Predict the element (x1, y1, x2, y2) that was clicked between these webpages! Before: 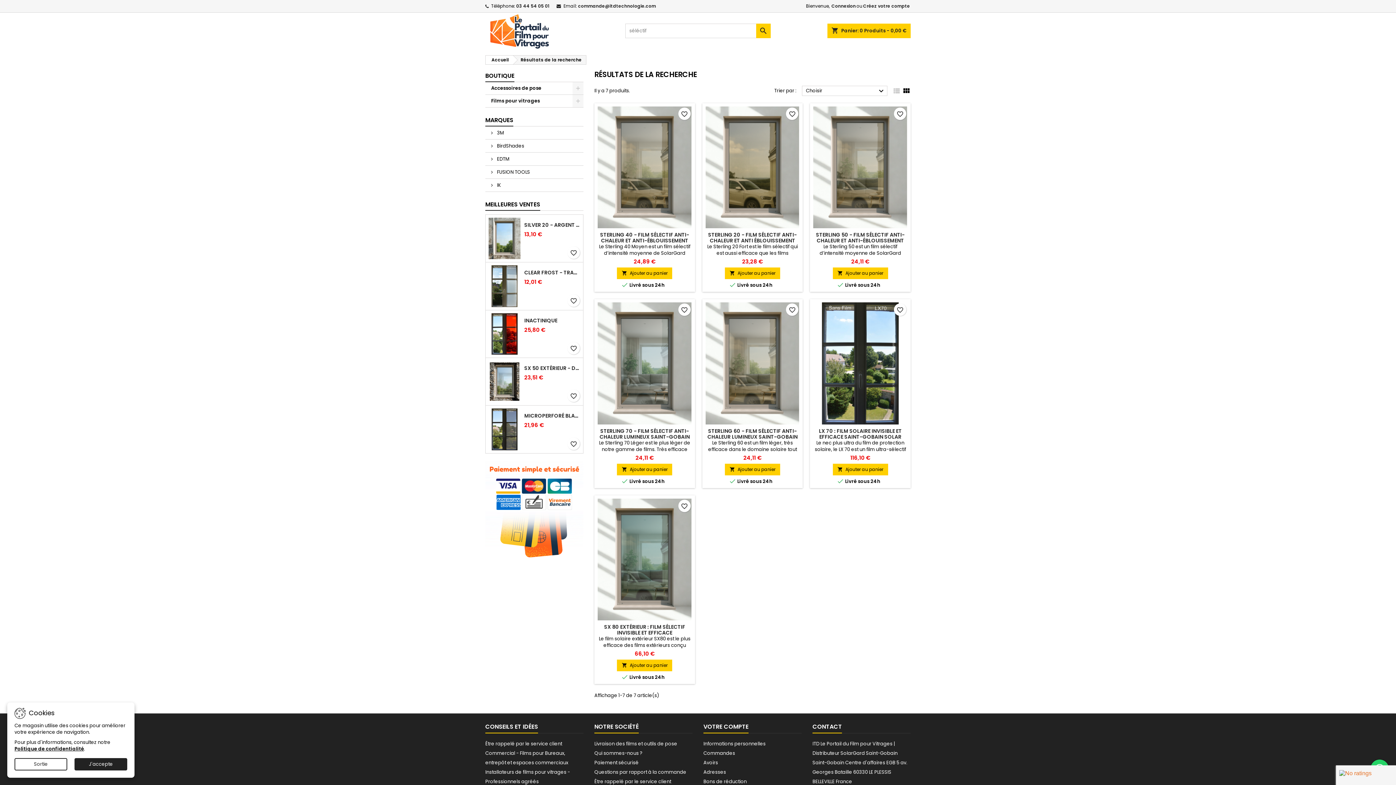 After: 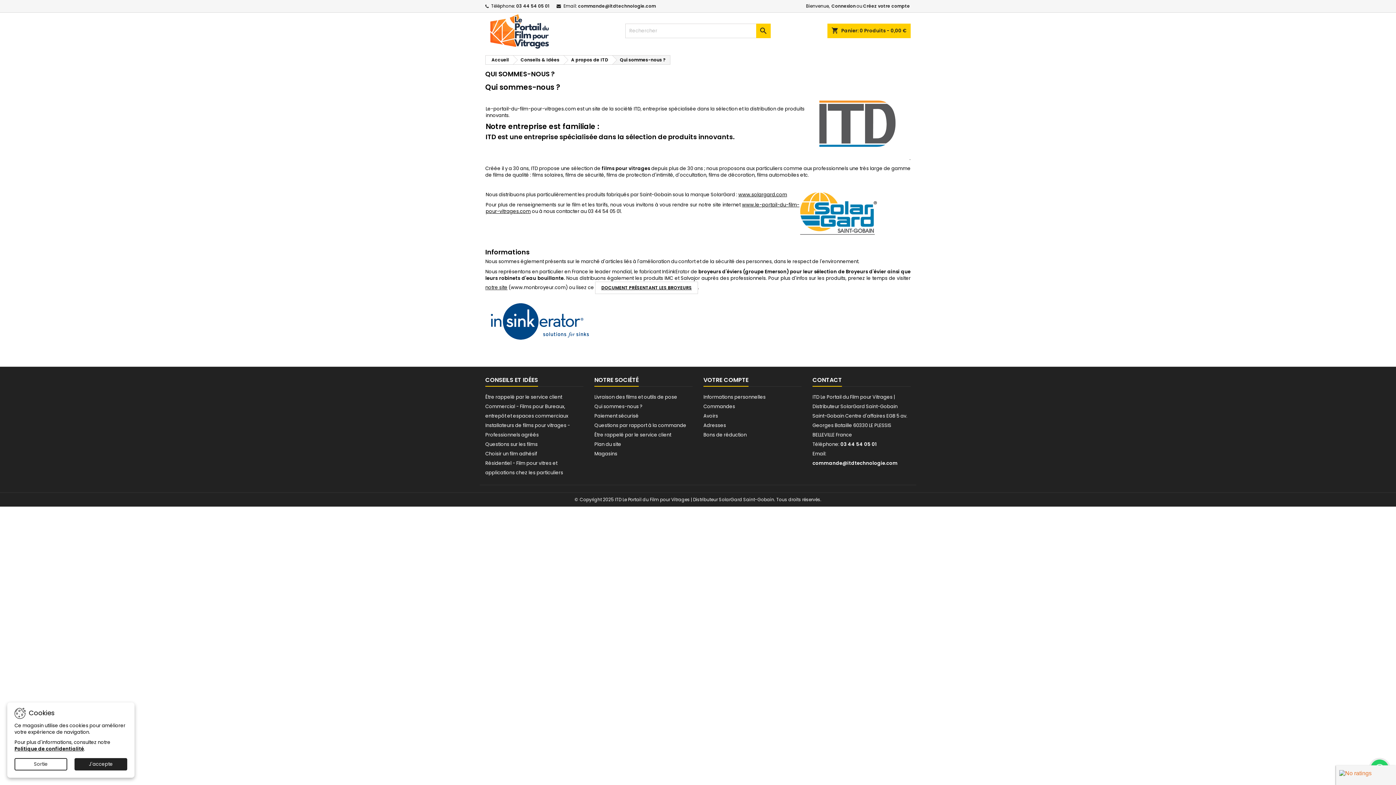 Action: bbox: (594, 750, 642, 757) label: Qui sommes-nous ?